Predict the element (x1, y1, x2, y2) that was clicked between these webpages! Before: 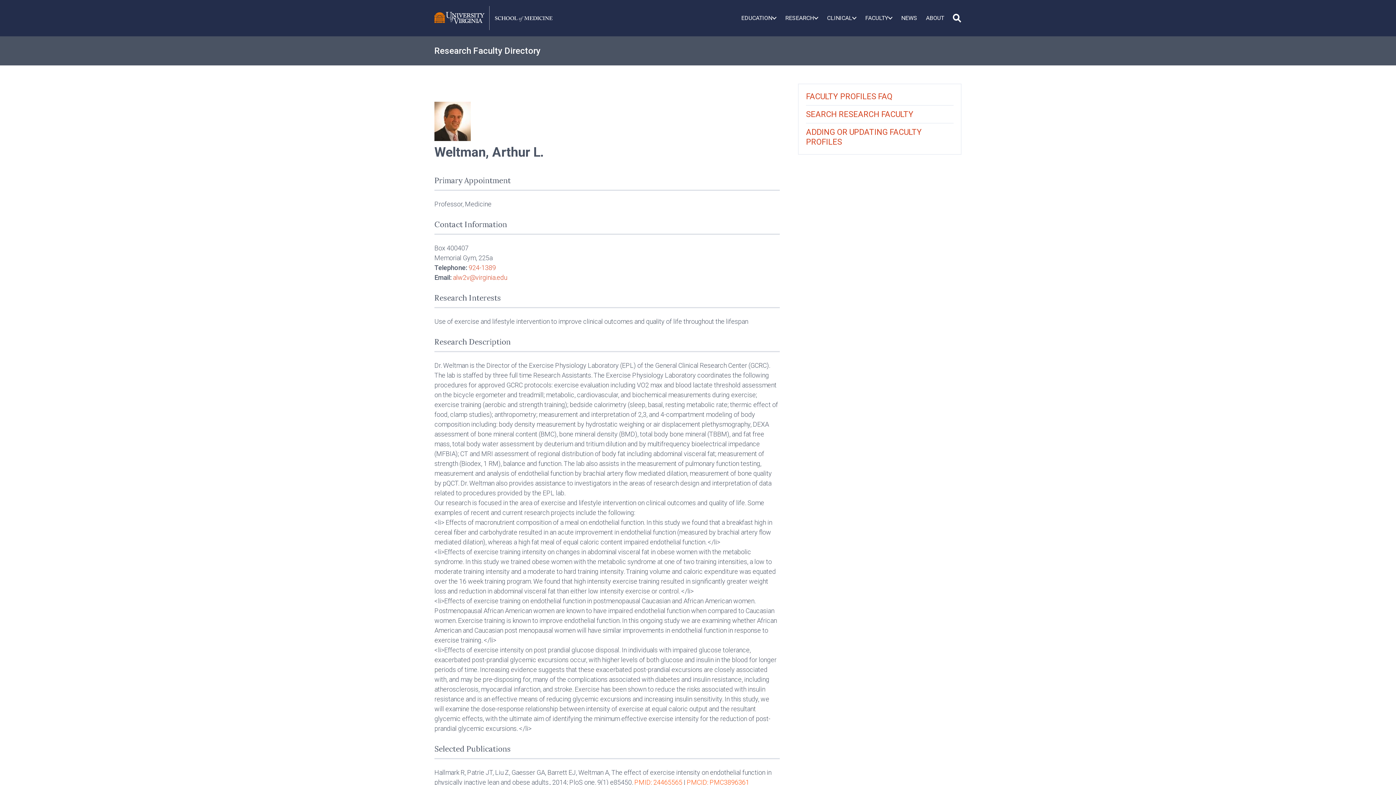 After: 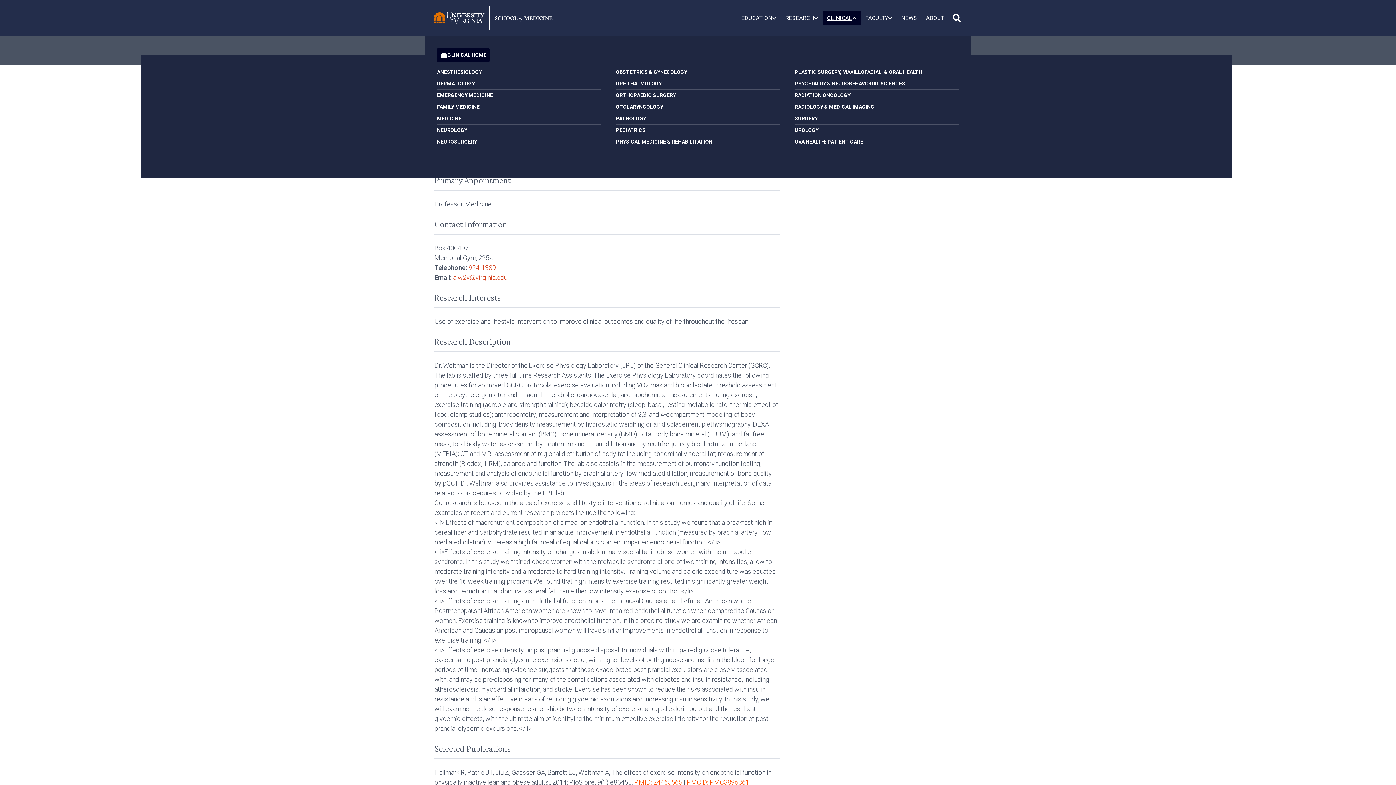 Action: label: CLINICAL bbox: (822, 10, 861, 25)